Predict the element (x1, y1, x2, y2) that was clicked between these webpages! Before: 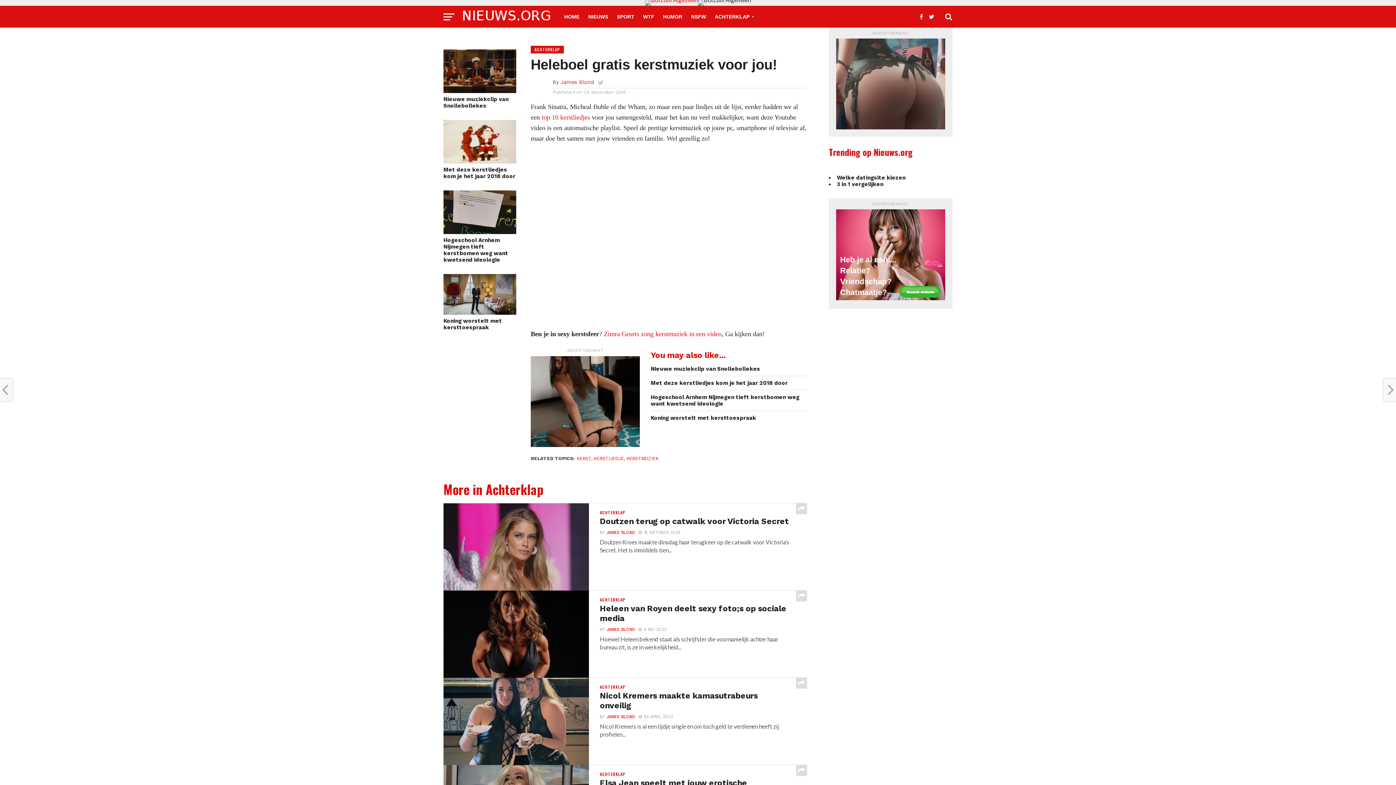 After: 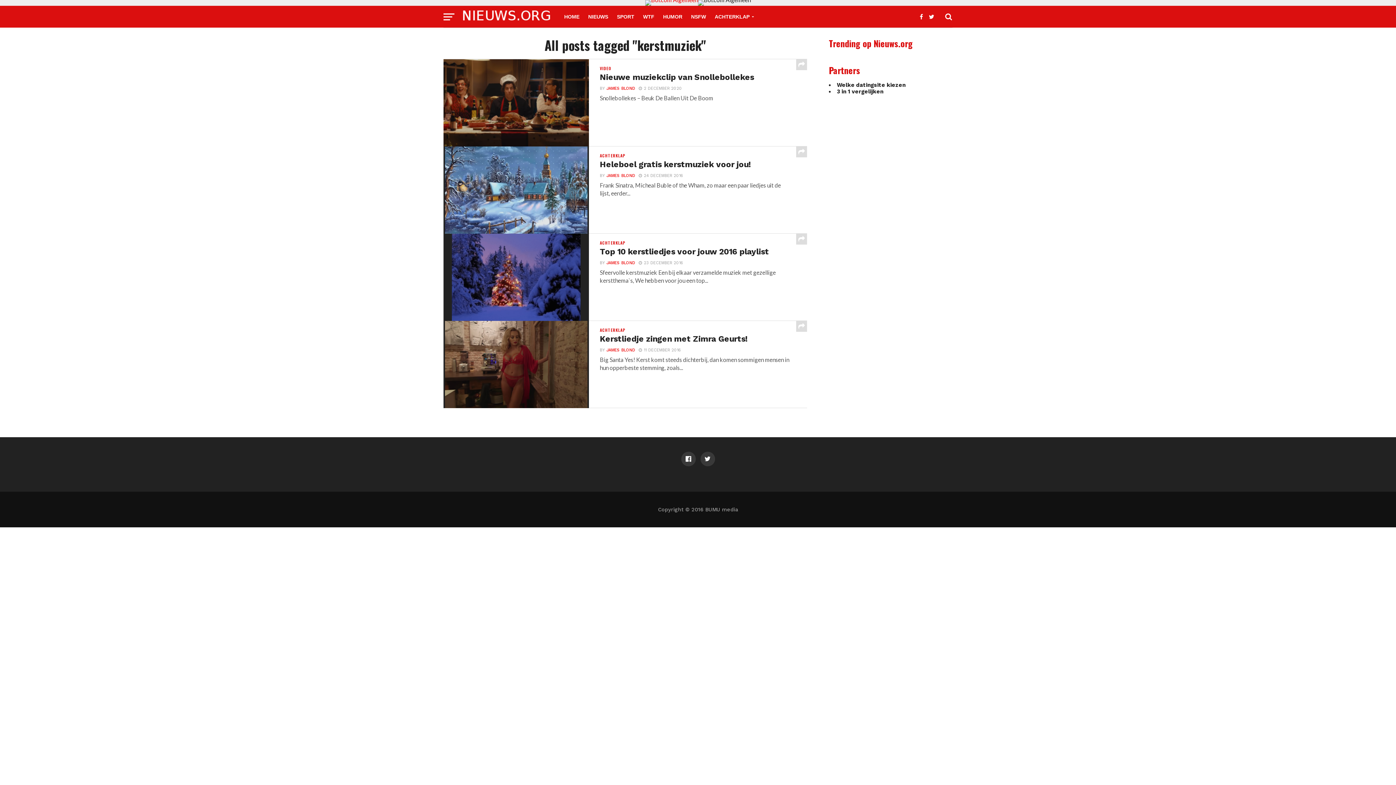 Action: label: KERSTMUZIEK bbox: (626, 456, 658, 461)